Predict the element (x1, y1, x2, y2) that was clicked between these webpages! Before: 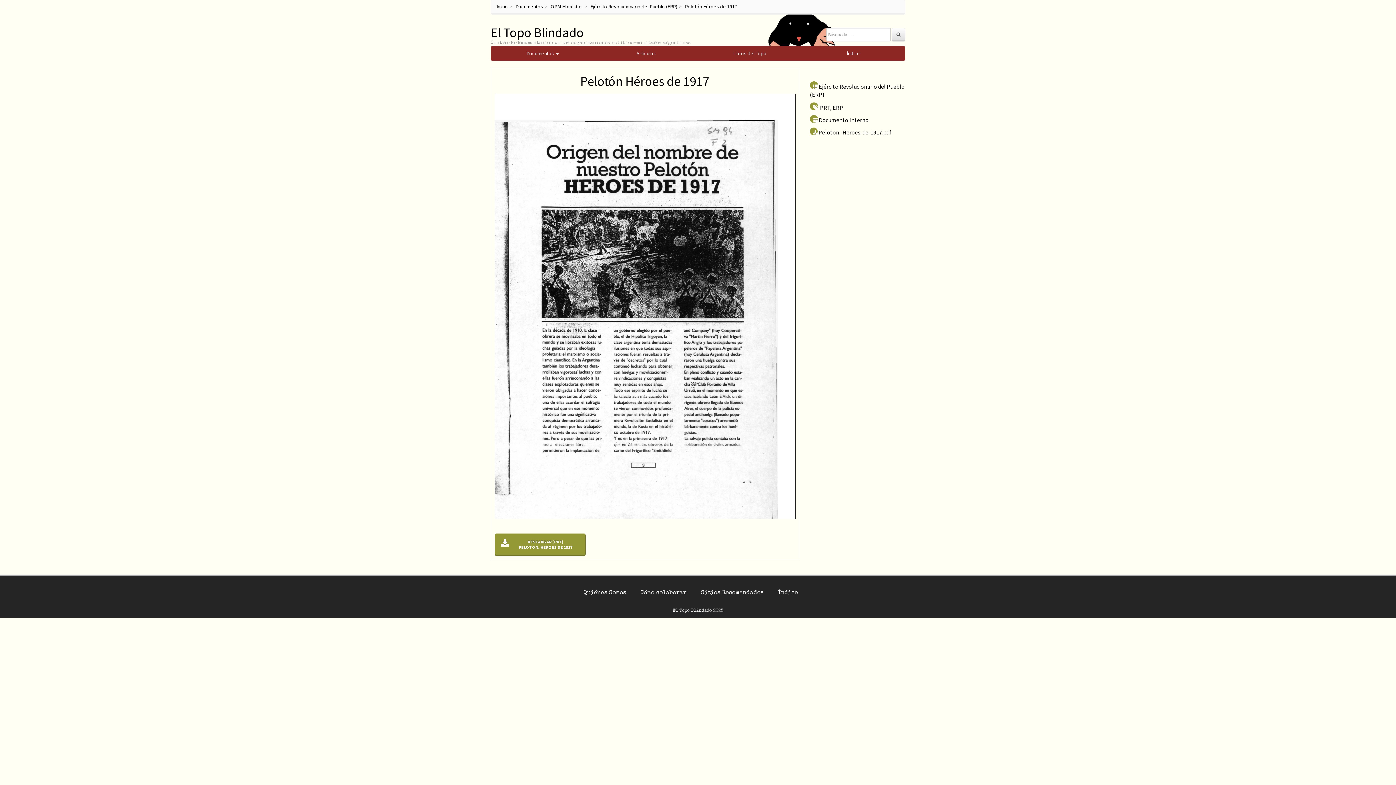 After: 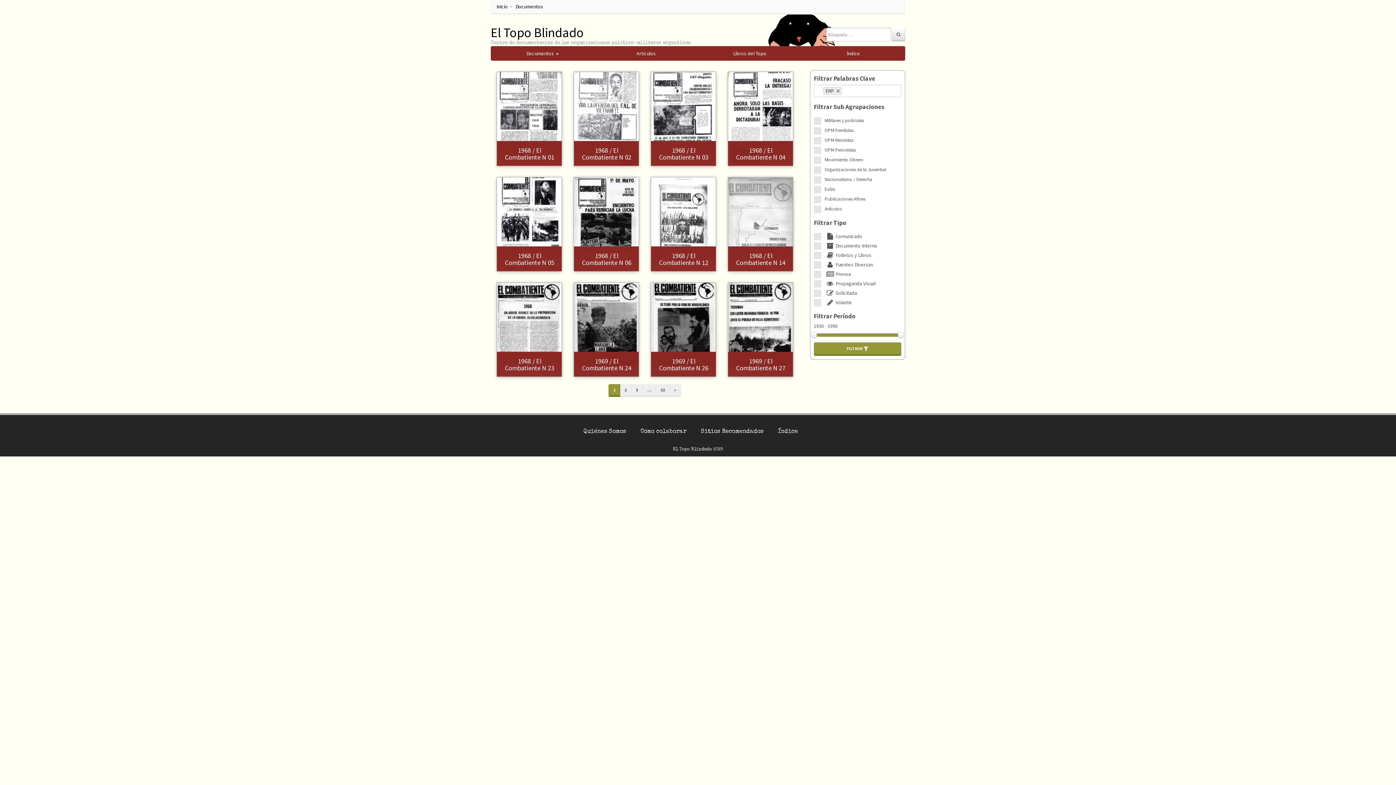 Action: label: ERP bbox: (832, 104, 843, 111)